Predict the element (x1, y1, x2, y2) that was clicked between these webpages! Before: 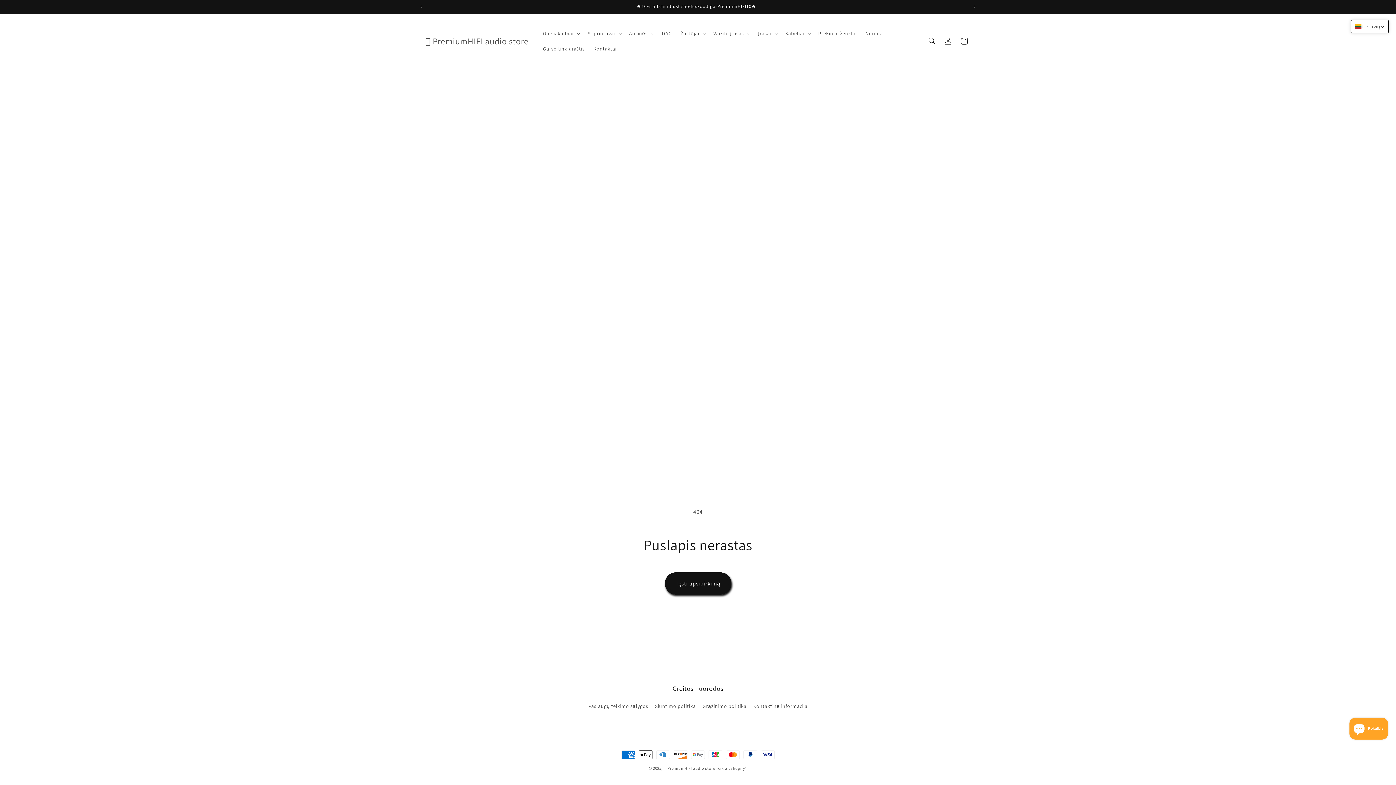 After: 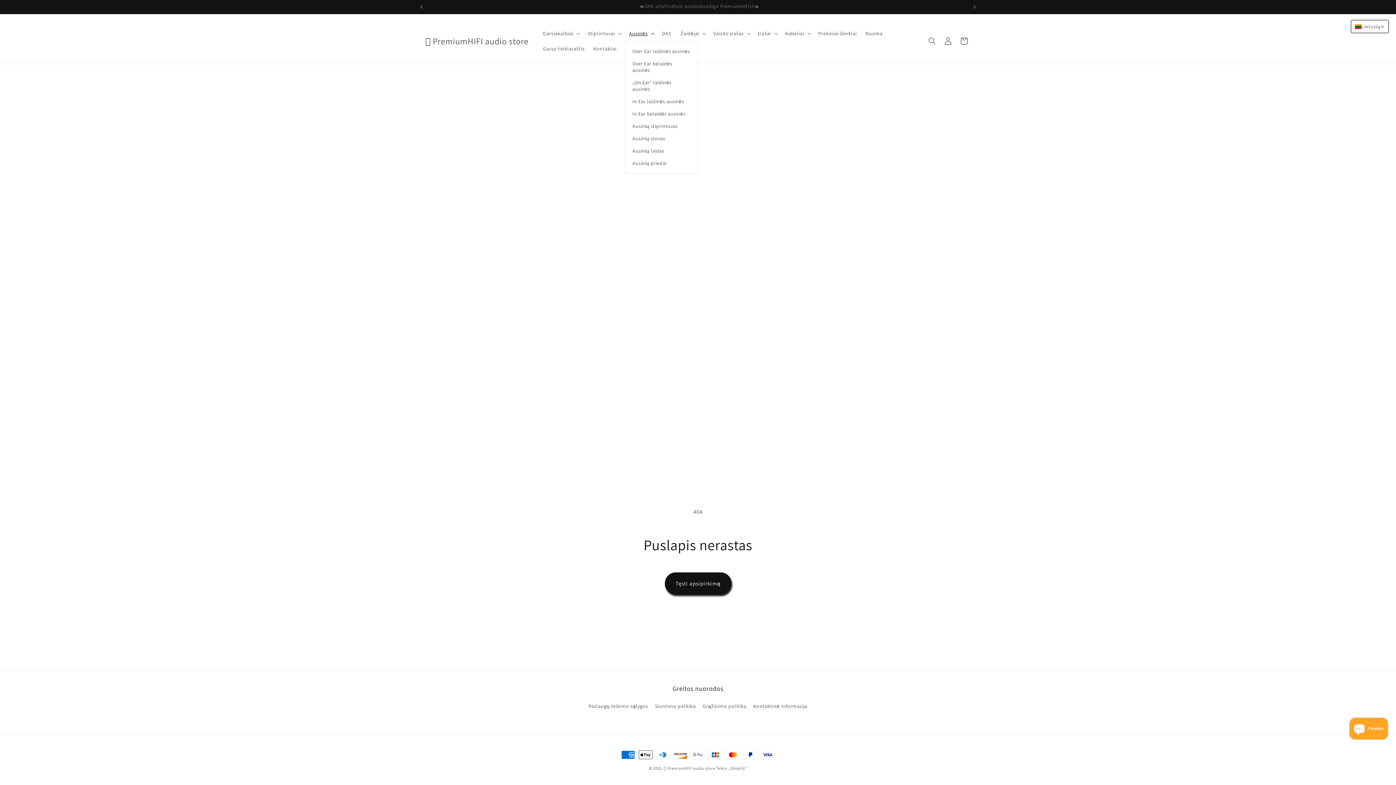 Action: label: Ausinės bbox: (624, 25, 657, 41)